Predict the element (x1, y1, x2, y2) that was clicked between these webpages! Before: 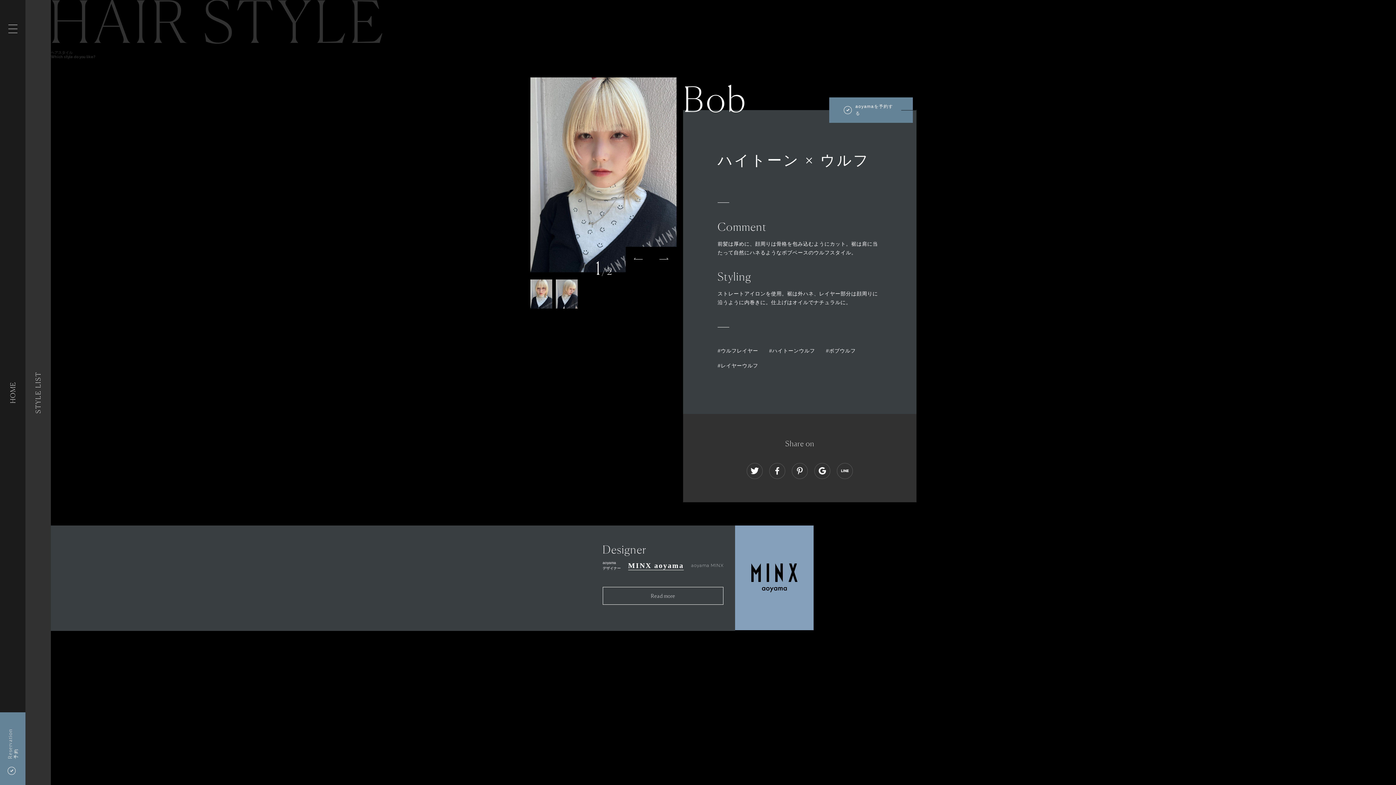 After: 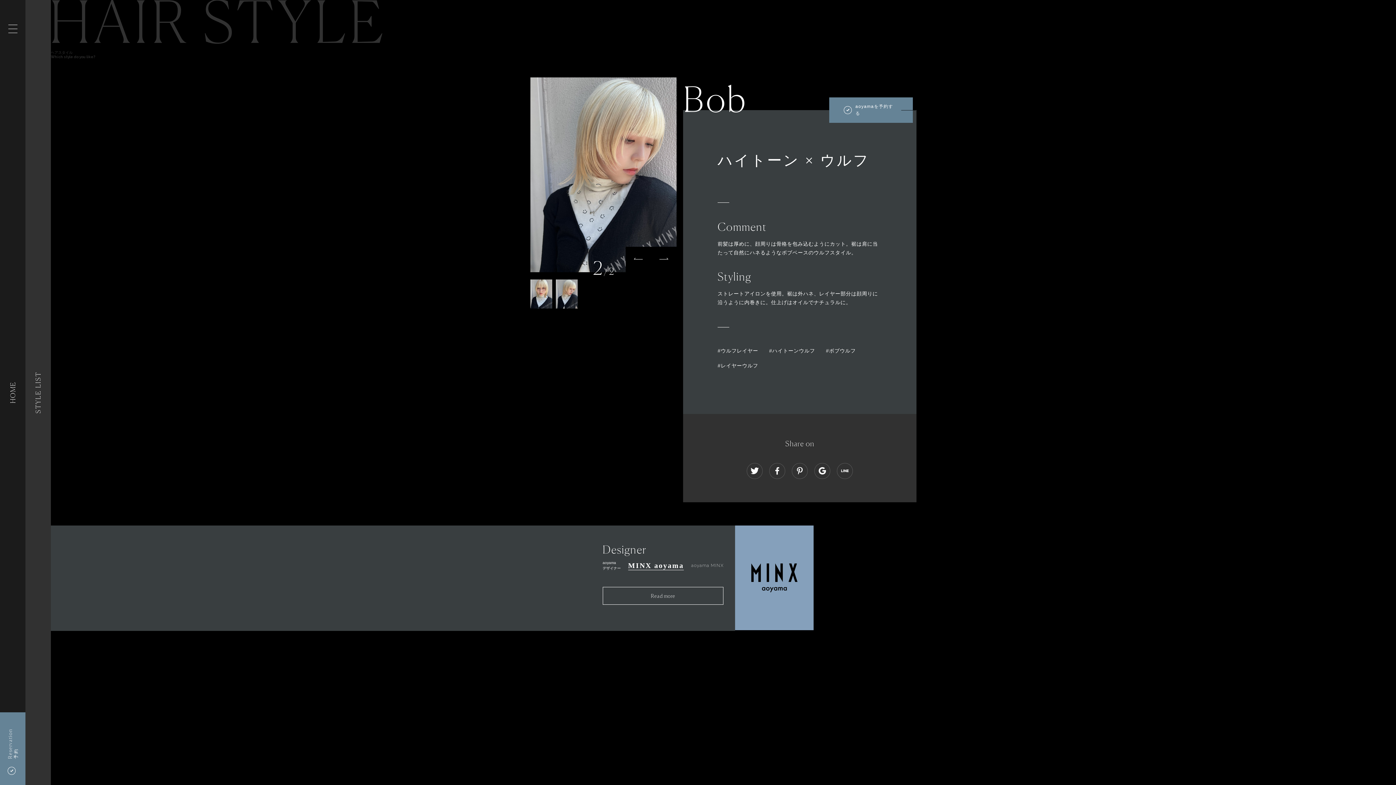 Action: bbox: (769, 348, 815, 354) label: #ハイトーンウルフ